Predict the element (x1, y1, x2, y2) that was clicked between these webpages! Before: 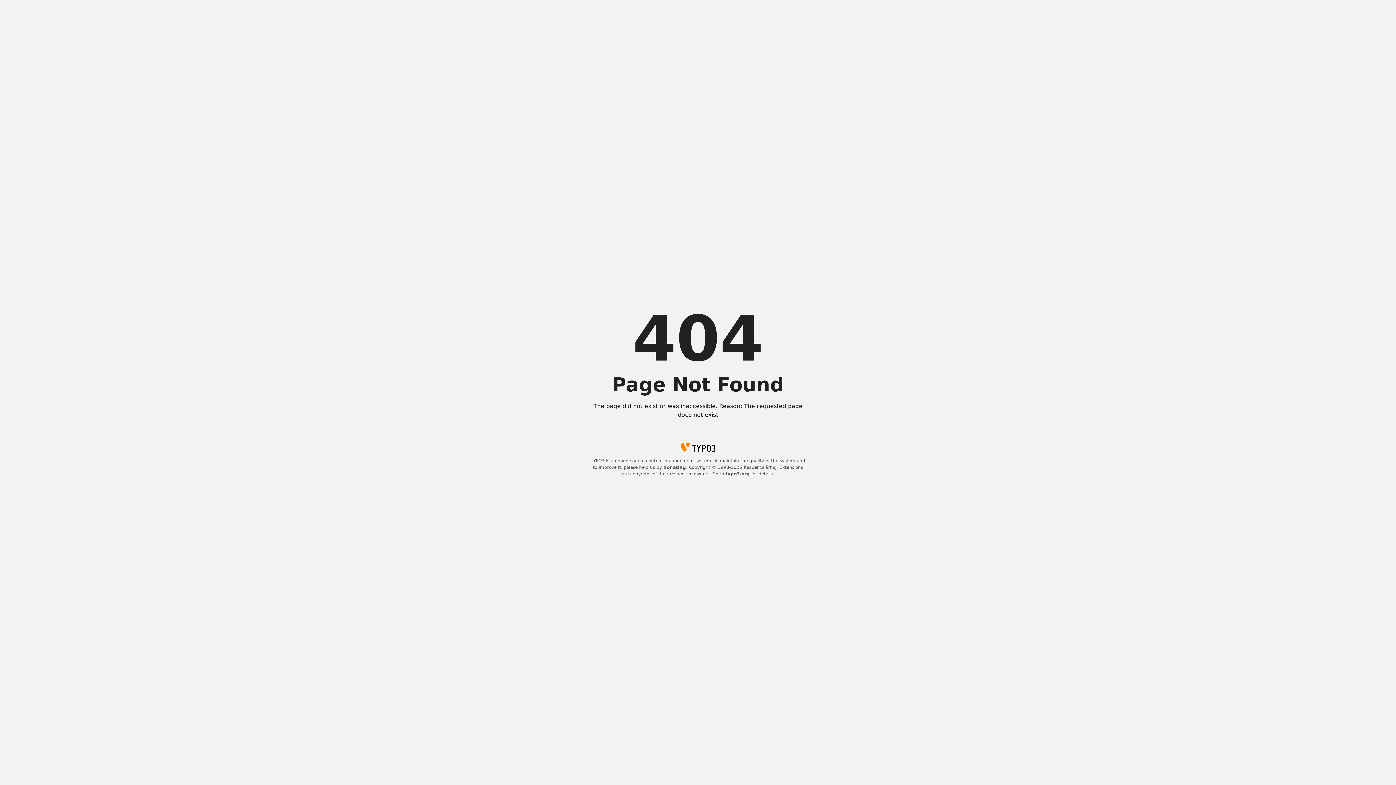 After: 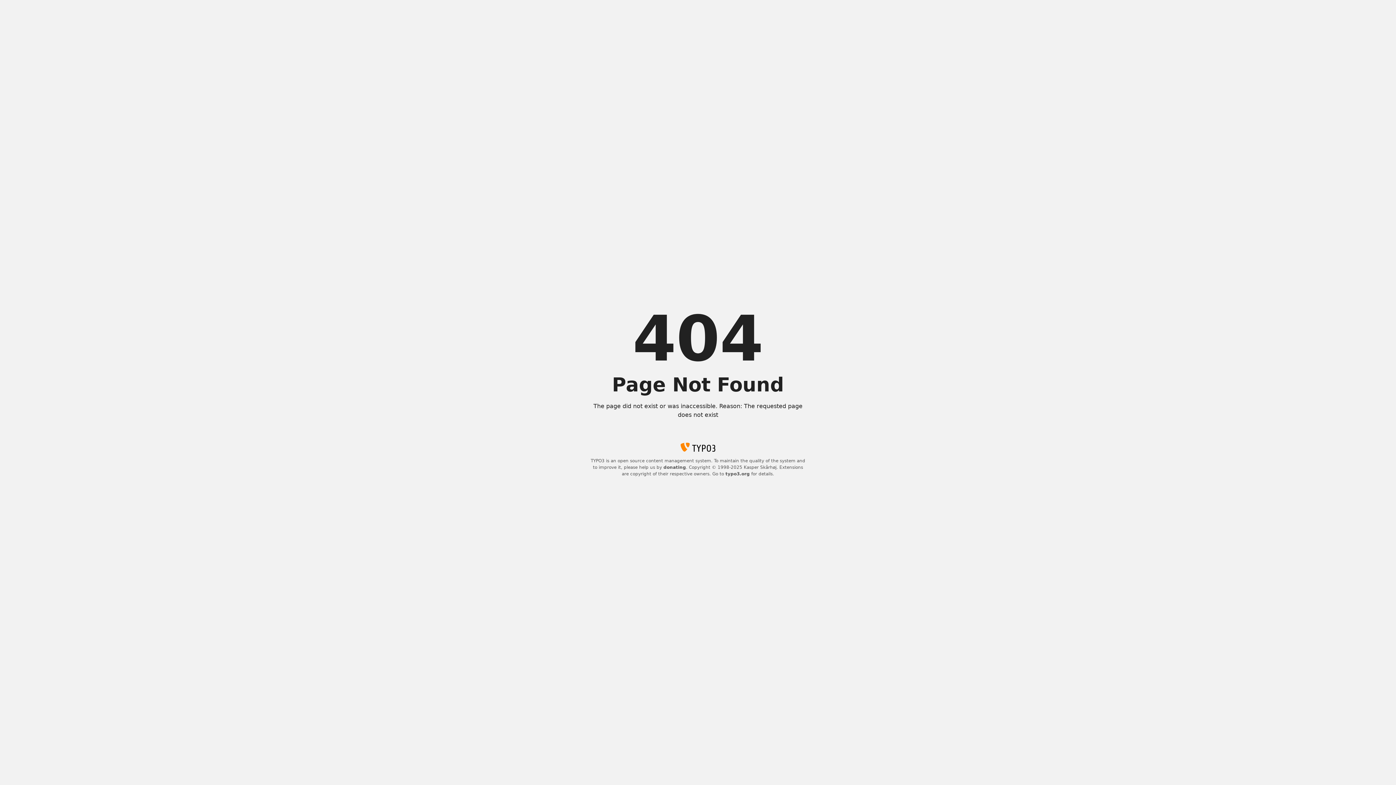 Action: bbox: (663, 465, 686, 470) label: donating